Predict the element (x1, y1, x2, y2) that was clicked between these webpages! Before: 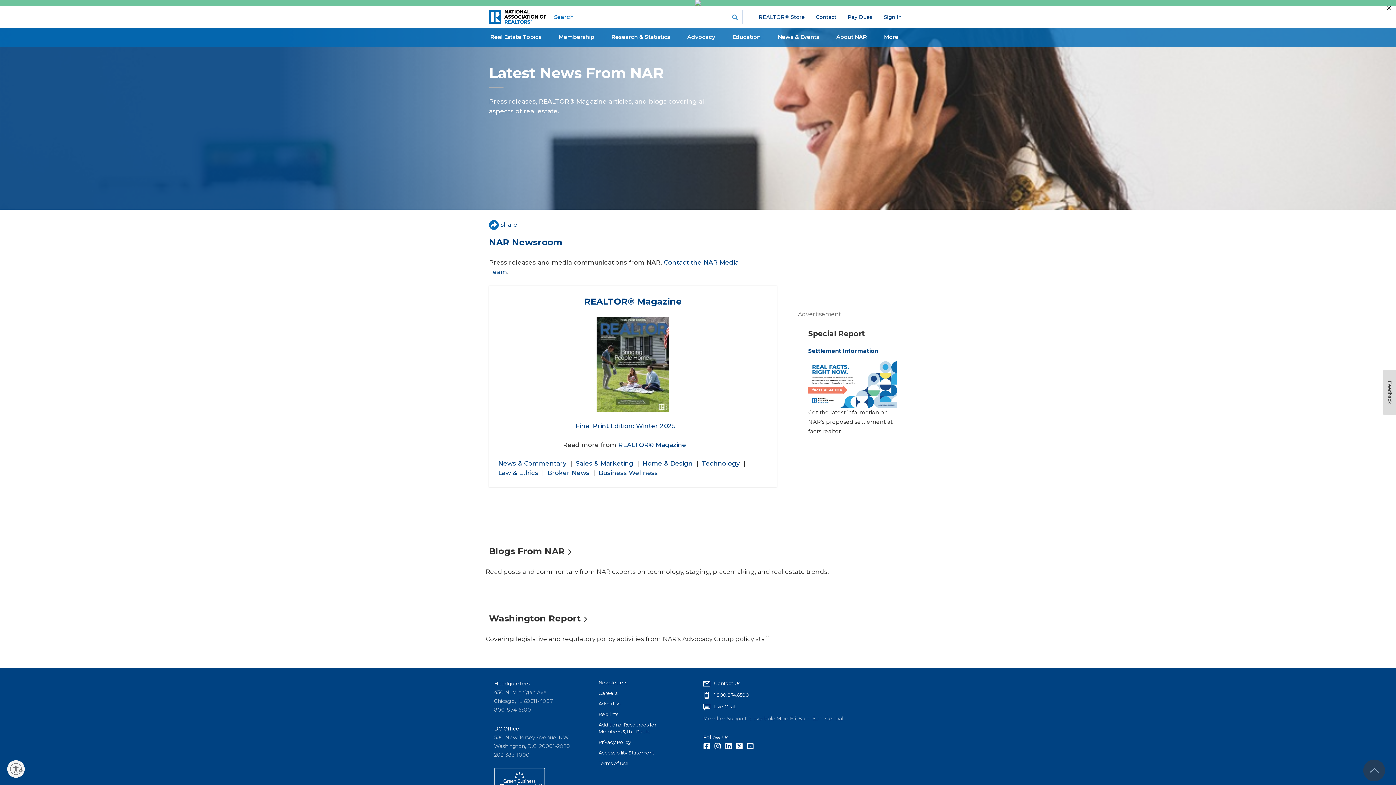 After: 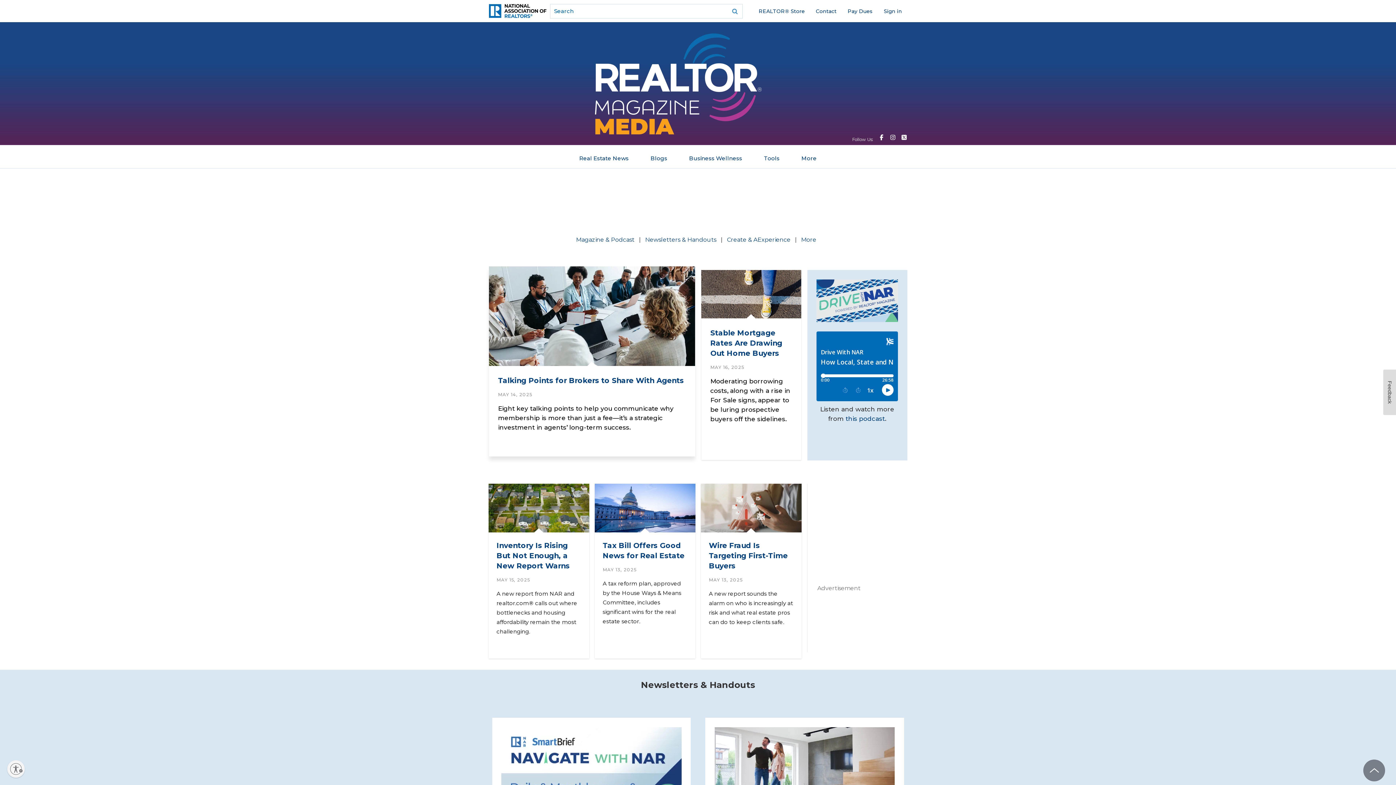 Action: bbox: (584, 296, 682, 306) label: REALTOR® Magazine